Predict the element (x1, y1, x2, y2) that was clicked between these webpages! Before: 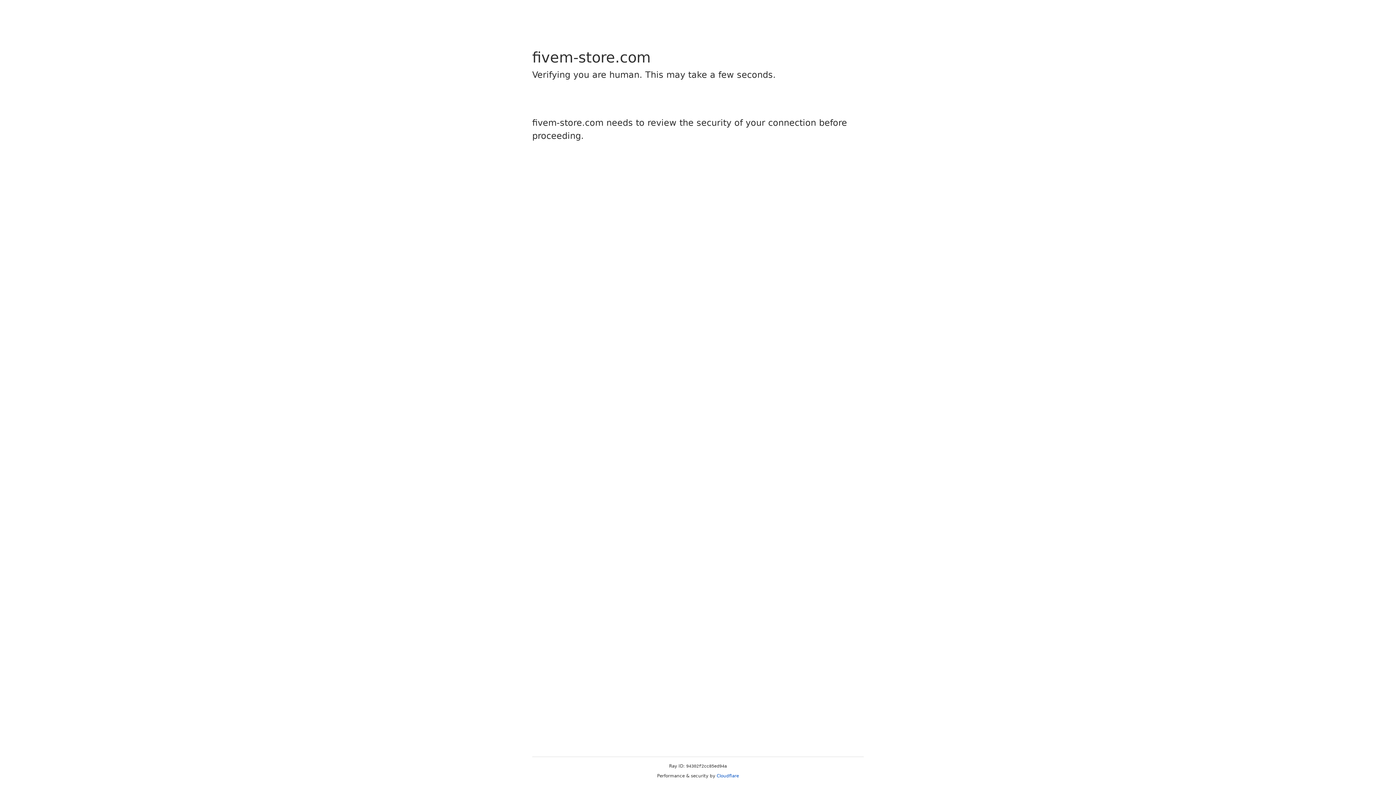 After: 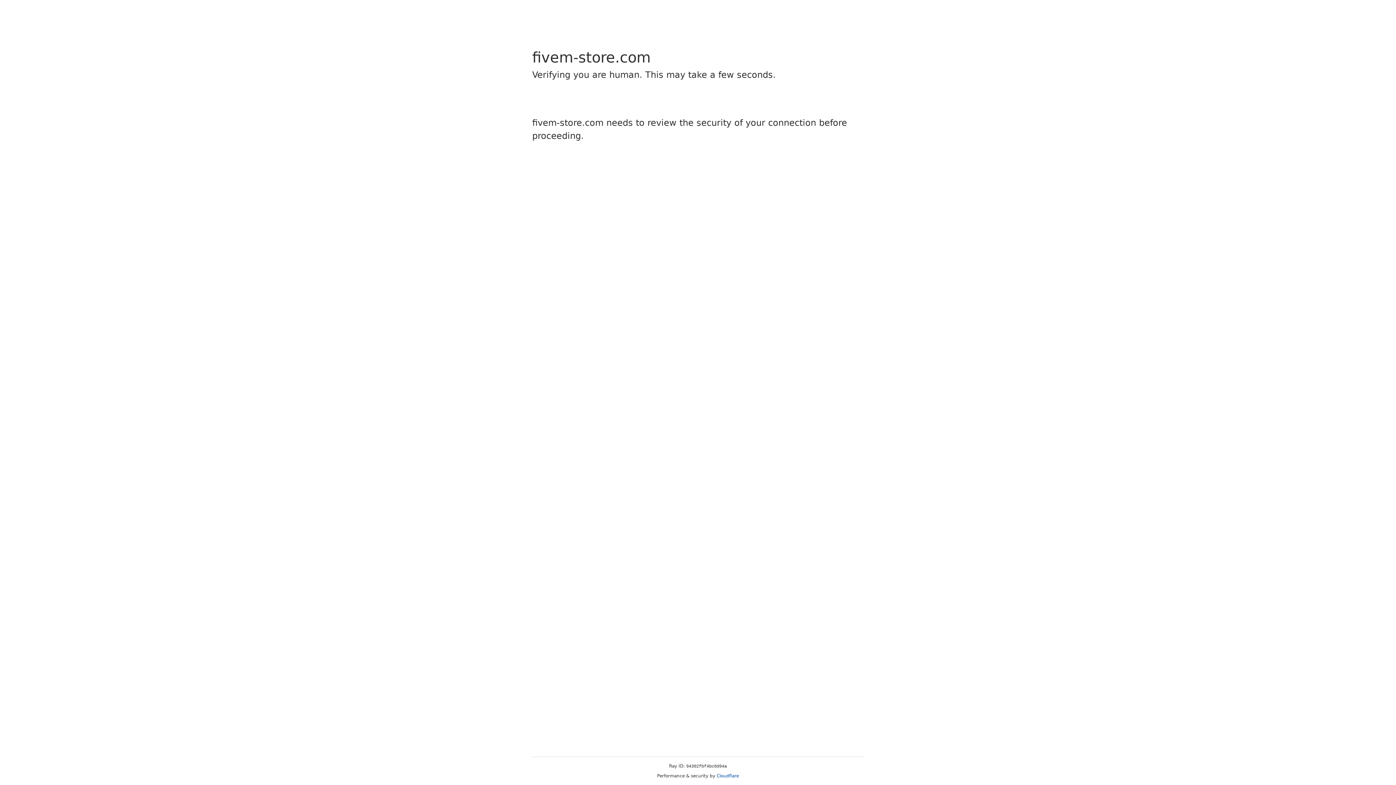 Action: bbox: (716, 773, 739, 778) label: Cloudflare